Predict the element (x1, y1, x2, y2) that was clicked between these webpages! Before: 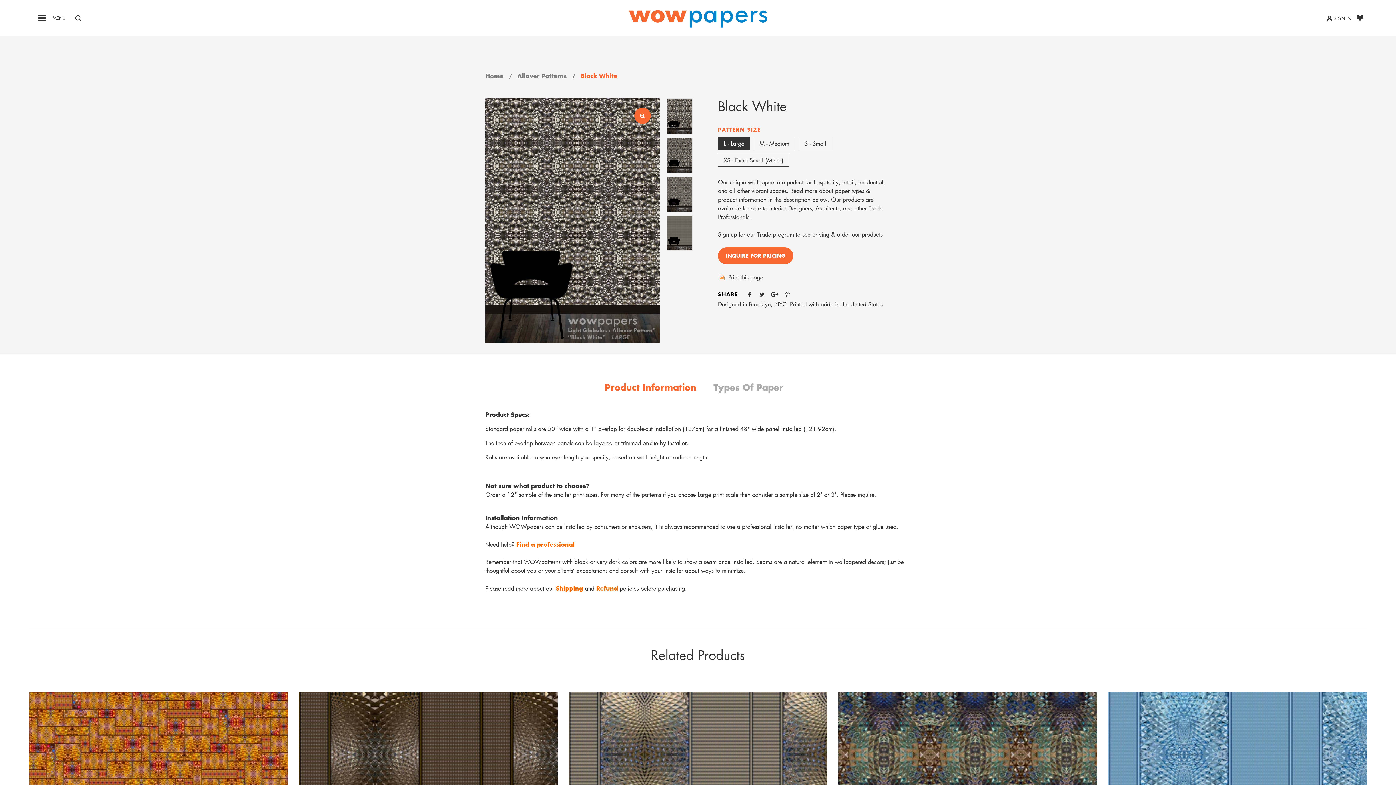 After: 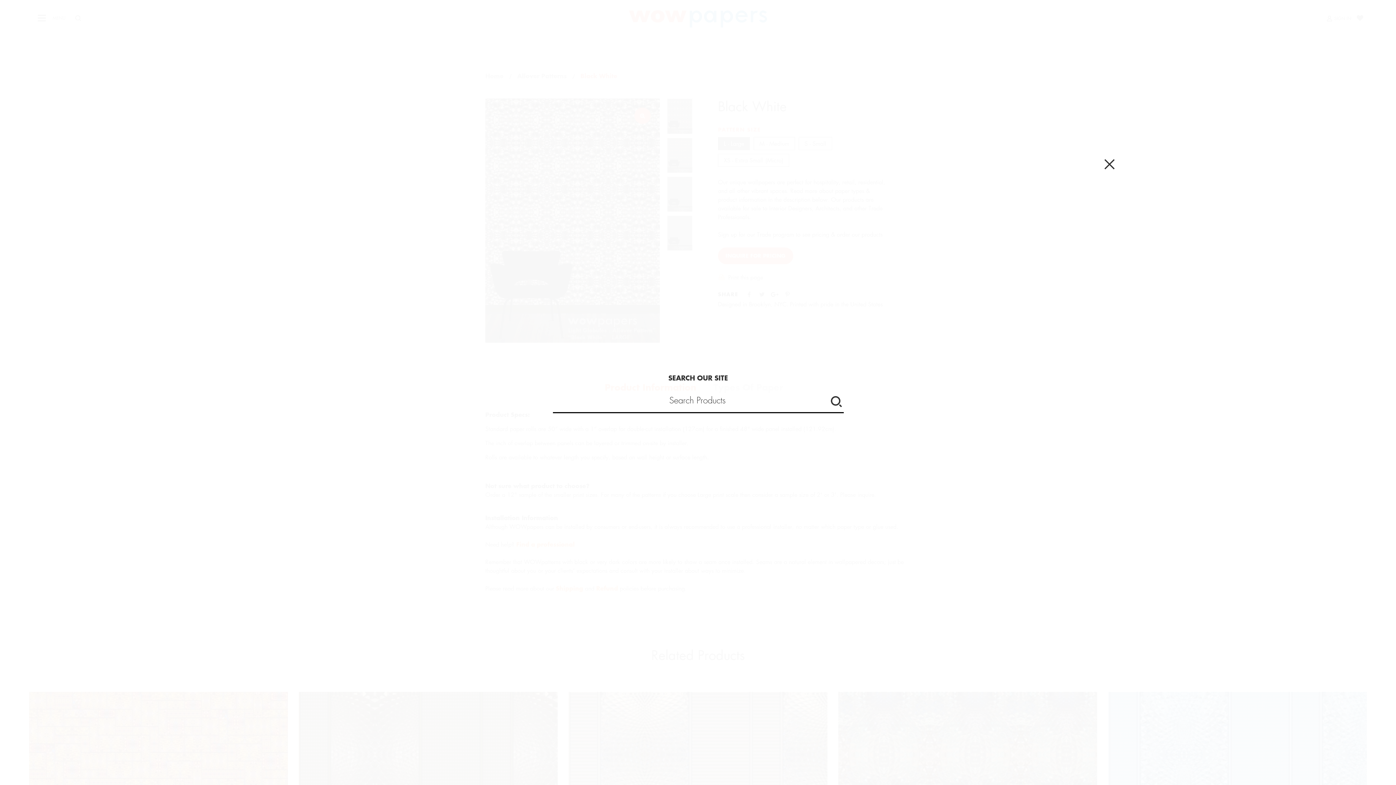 Action: bbox: (70, 10, 85, 25)